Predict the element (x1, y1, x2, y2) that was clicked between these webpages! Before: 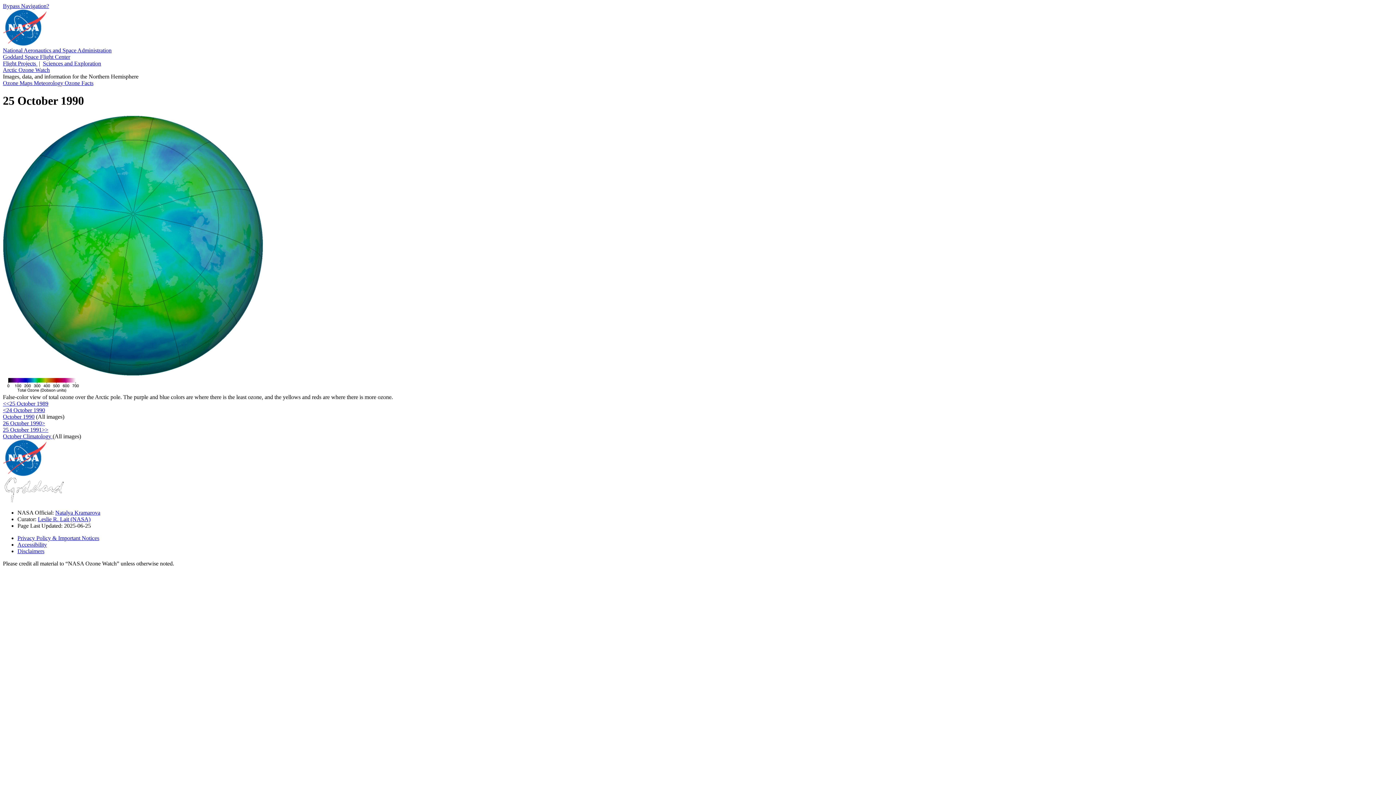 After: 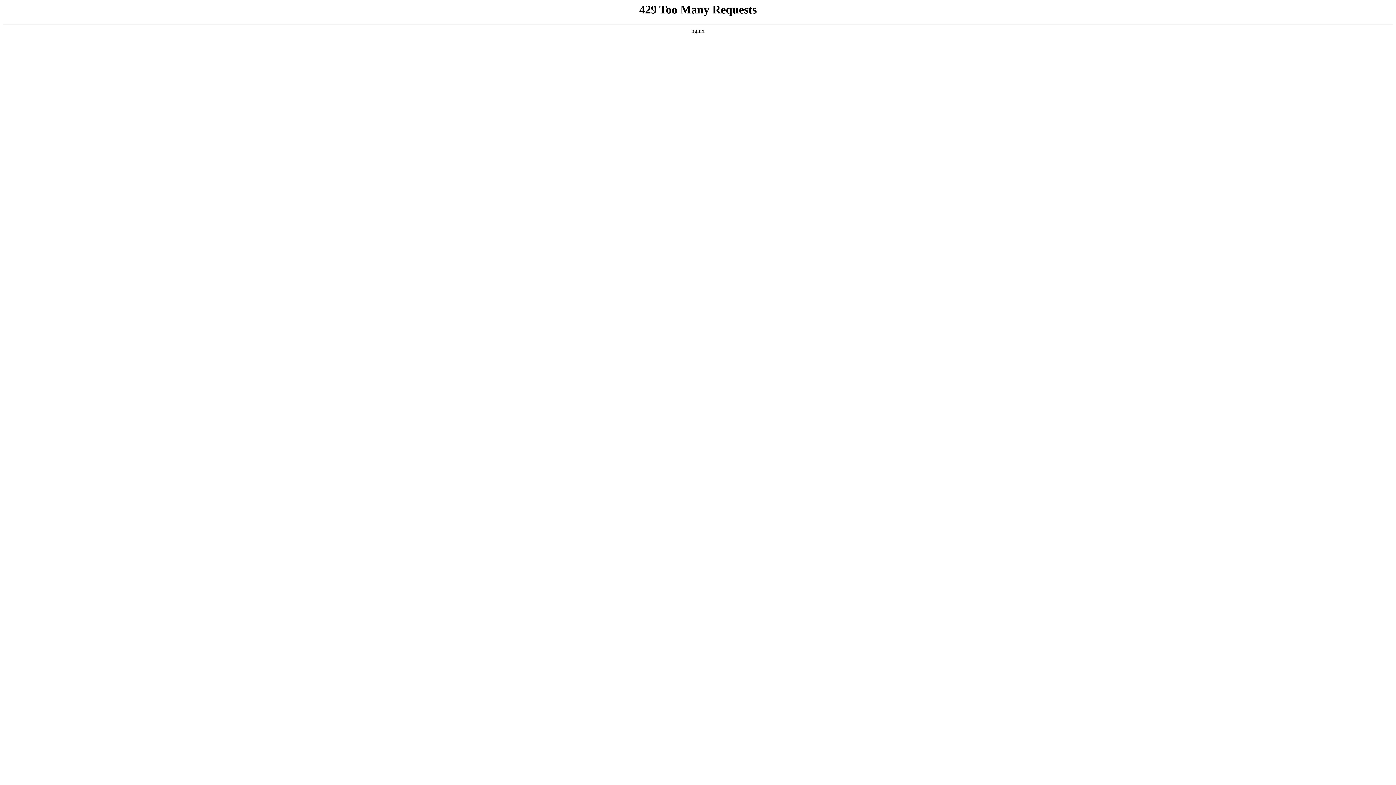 Action: label: Accessibility bbox: (17, 541, 46, 547)